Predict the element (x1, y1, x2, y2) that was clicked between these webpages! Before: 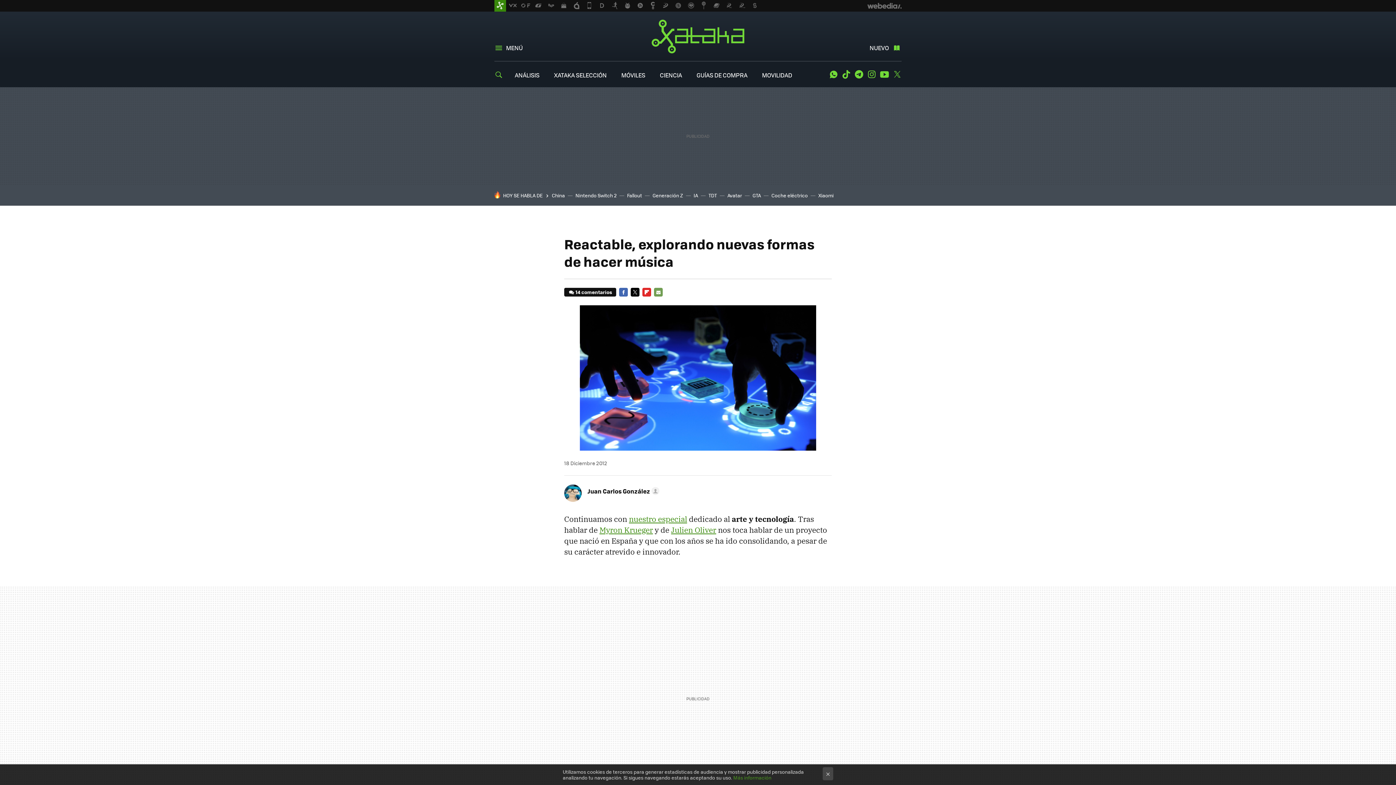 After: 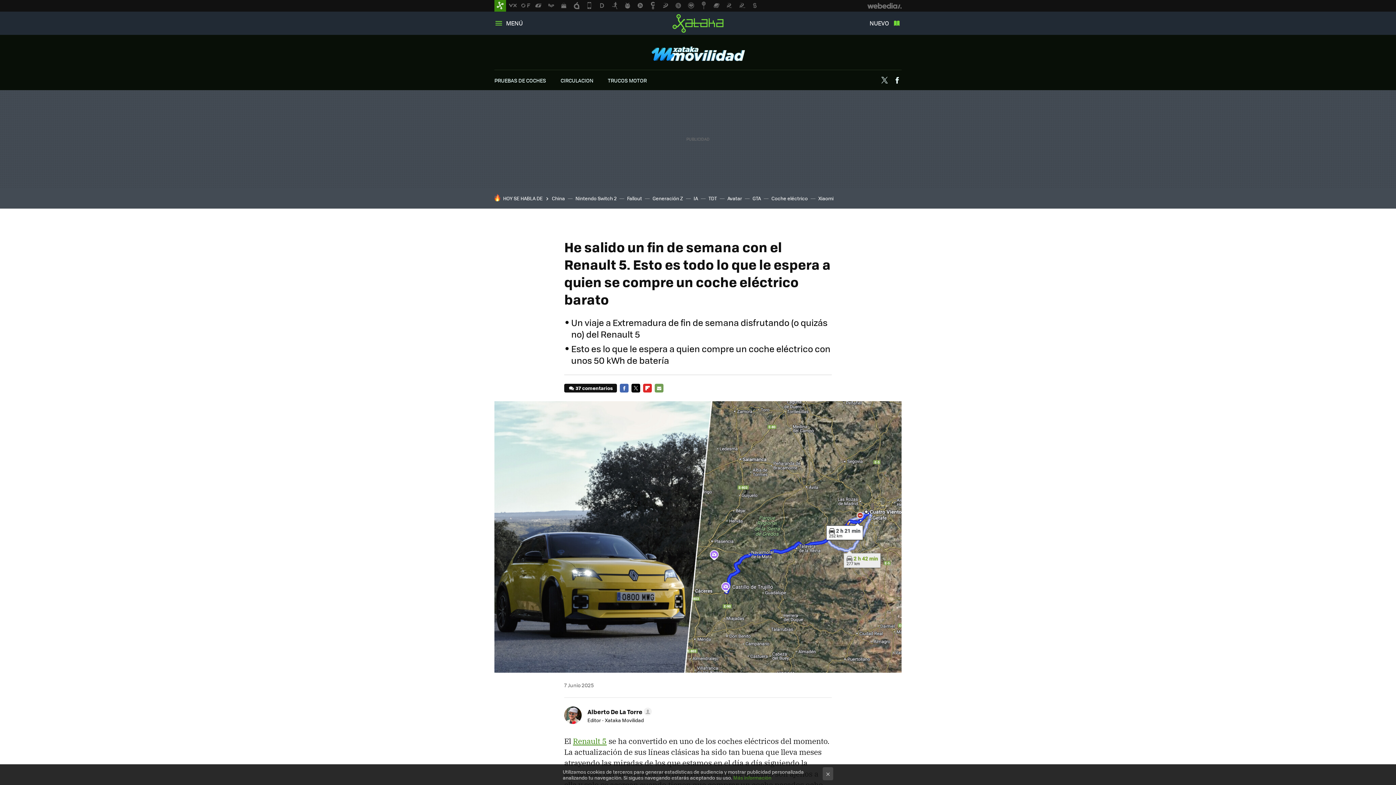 Action: bbox: (771, 192, 808, 198) label: Coche eléctrico